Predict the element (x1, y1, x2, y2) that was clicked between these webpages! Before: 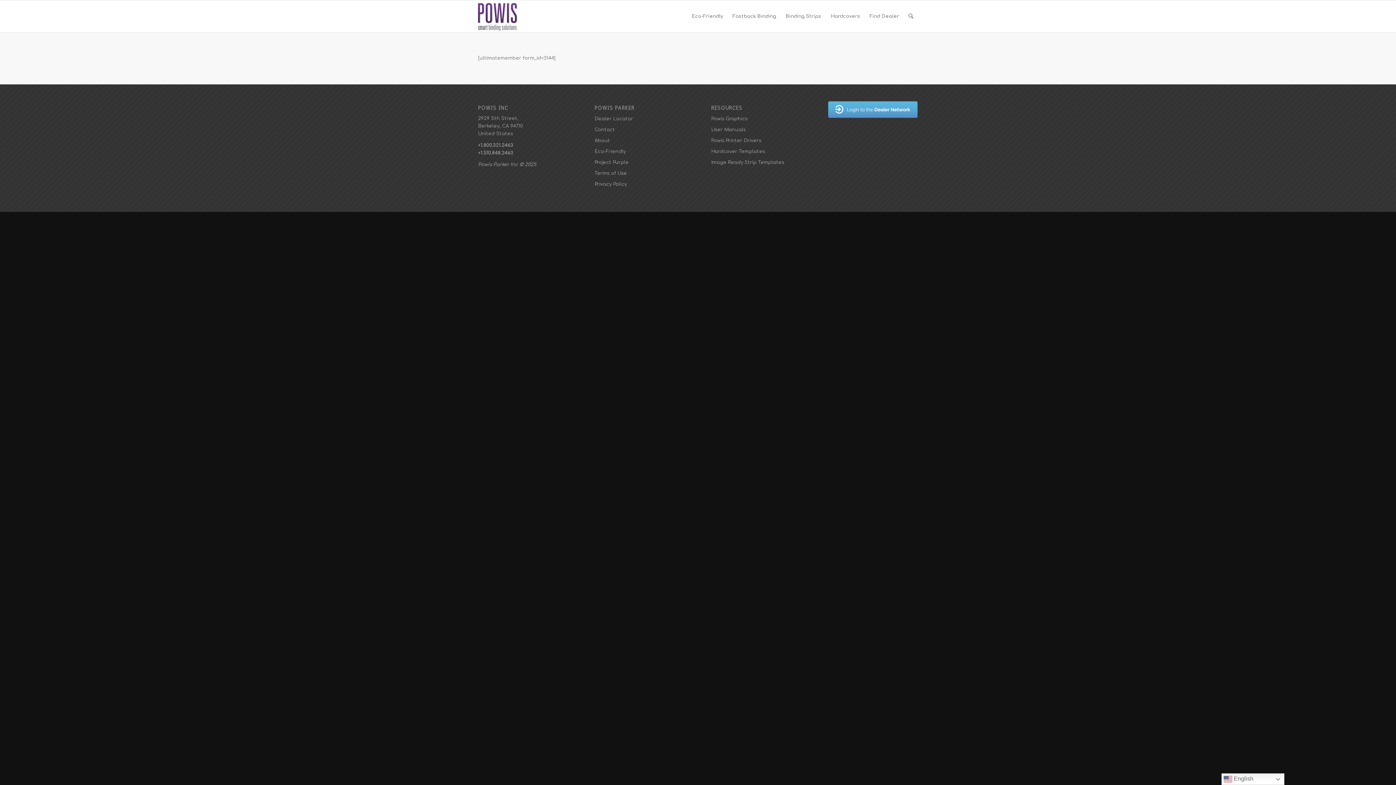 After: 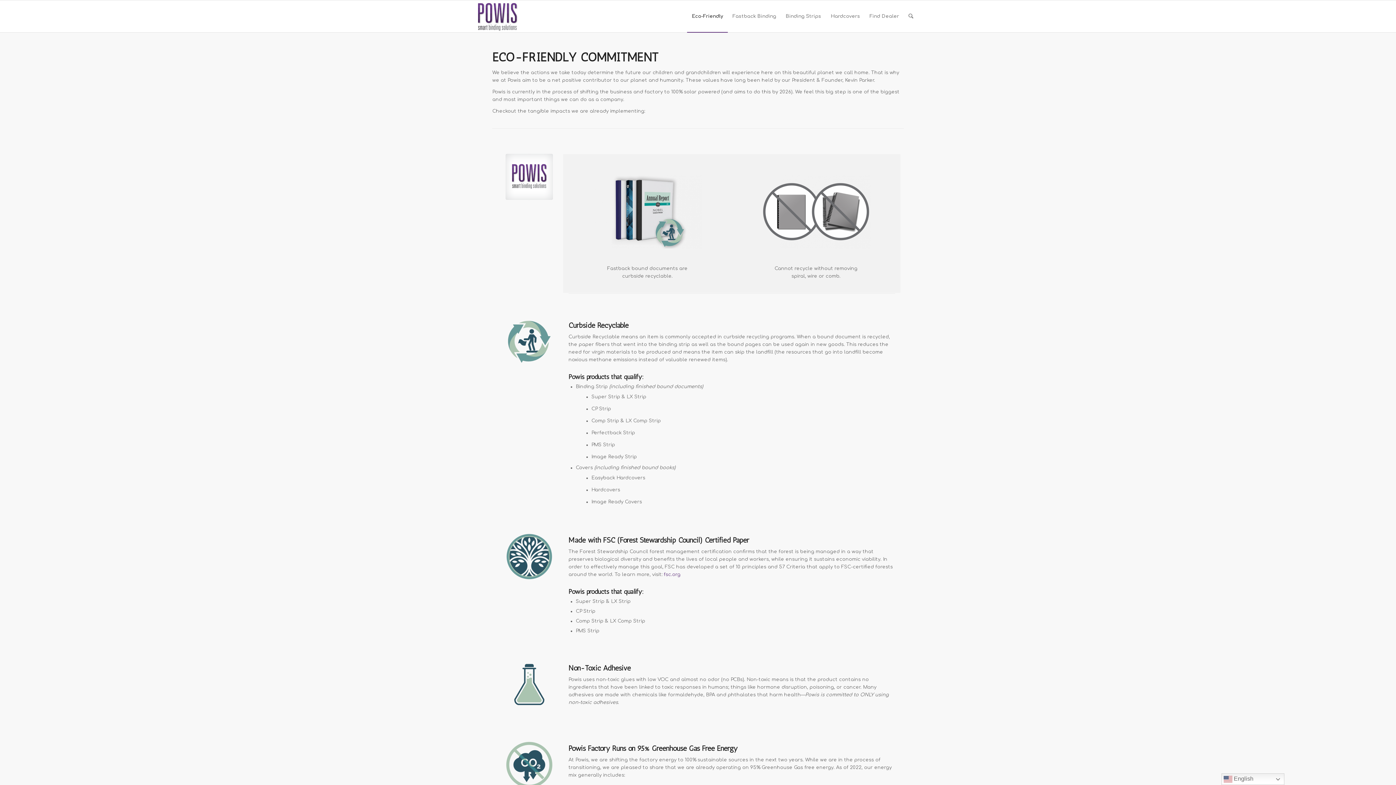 Action: label: Eco-Friendly bbox: (687, 0, 728, 32)